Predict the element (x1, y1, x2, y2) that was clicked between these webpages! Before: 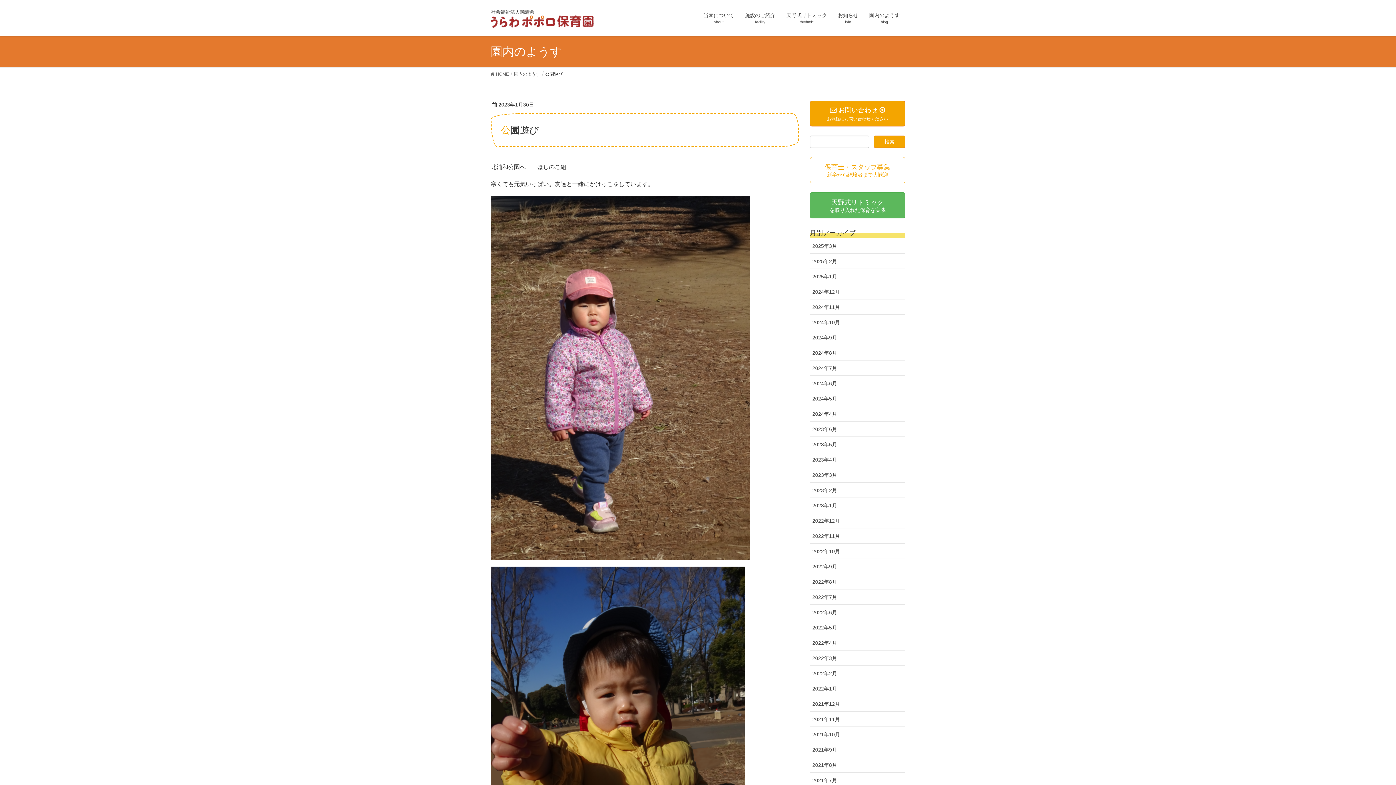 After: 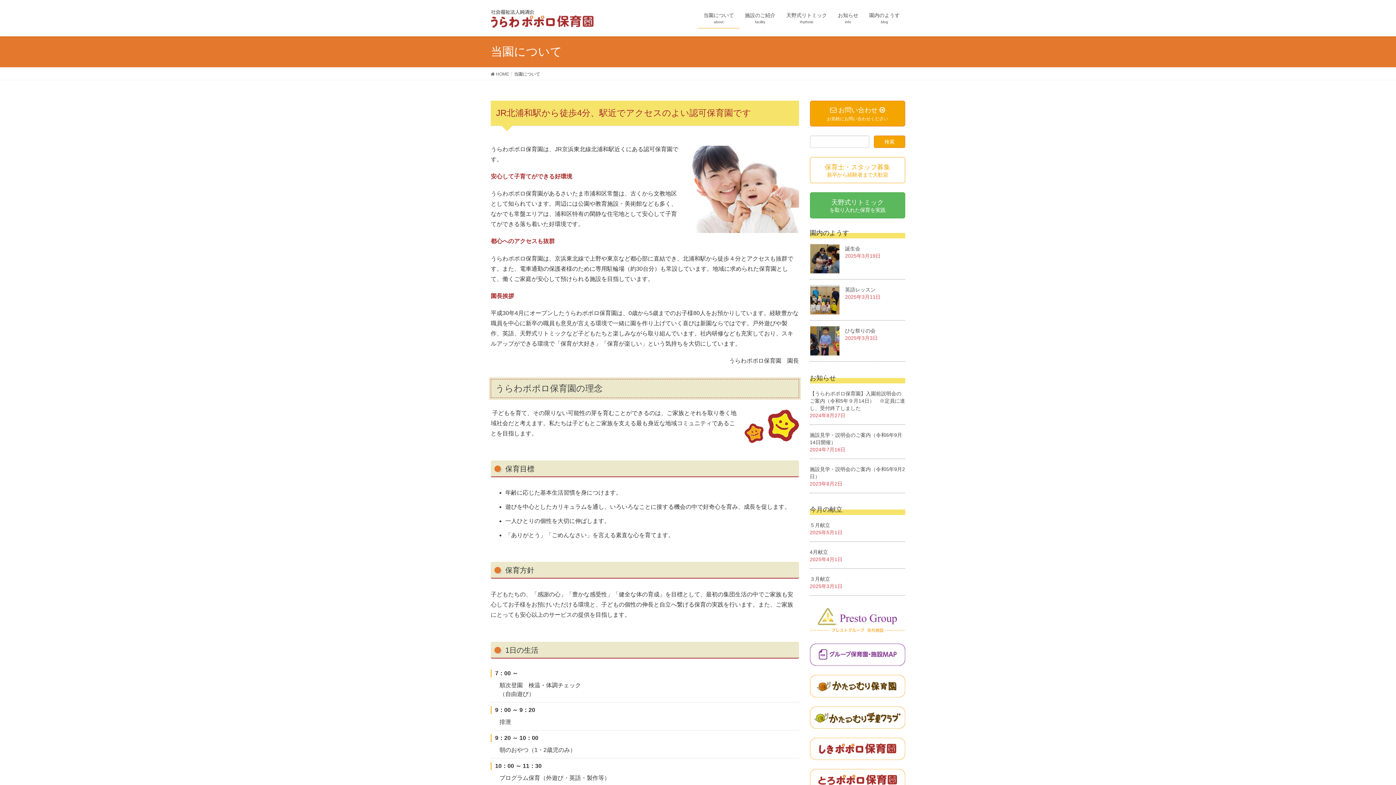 Action: bbox: (698, 7, 739, 28) label: 当園について
about